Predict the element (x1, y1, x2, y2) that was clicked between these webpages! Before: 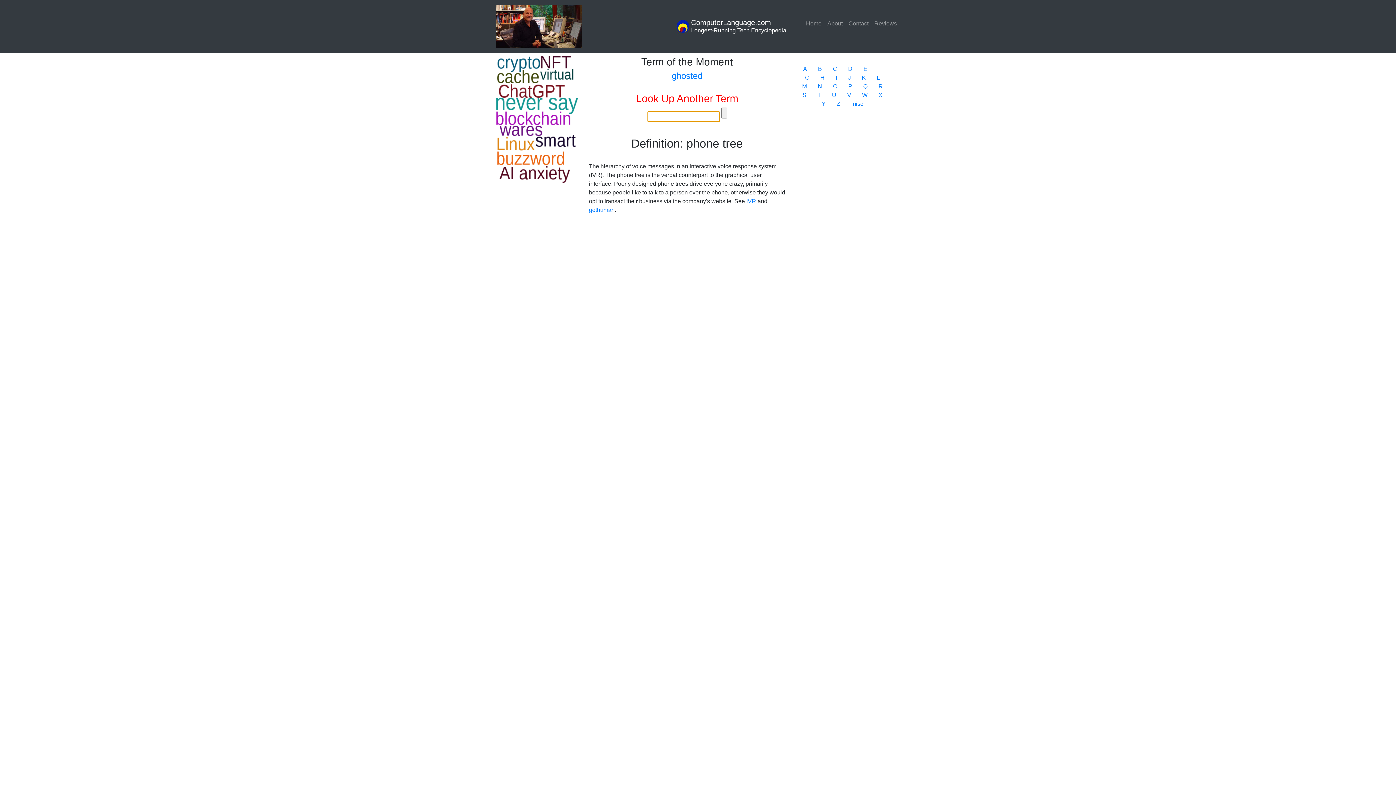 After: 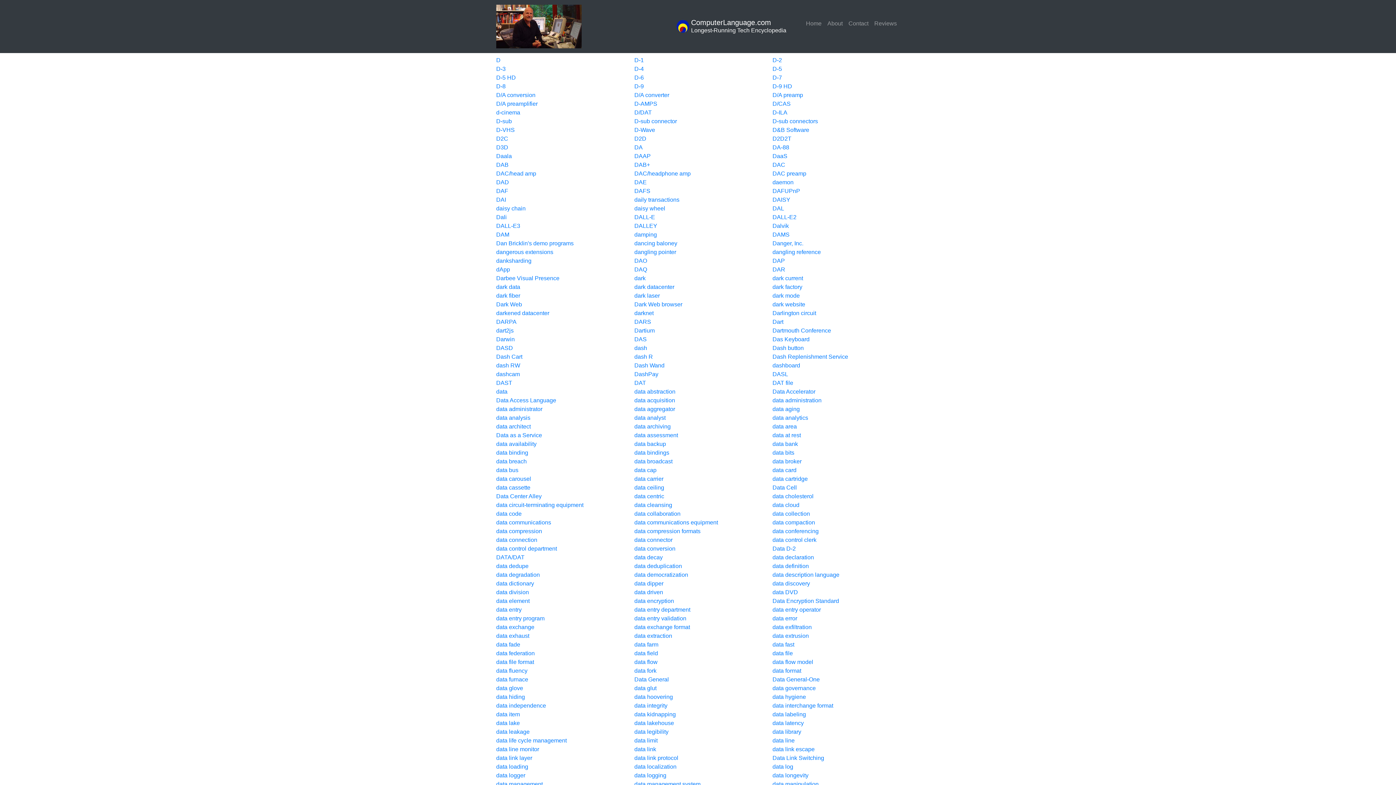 Action: bbox: (848, 65, 852, 71) label: D